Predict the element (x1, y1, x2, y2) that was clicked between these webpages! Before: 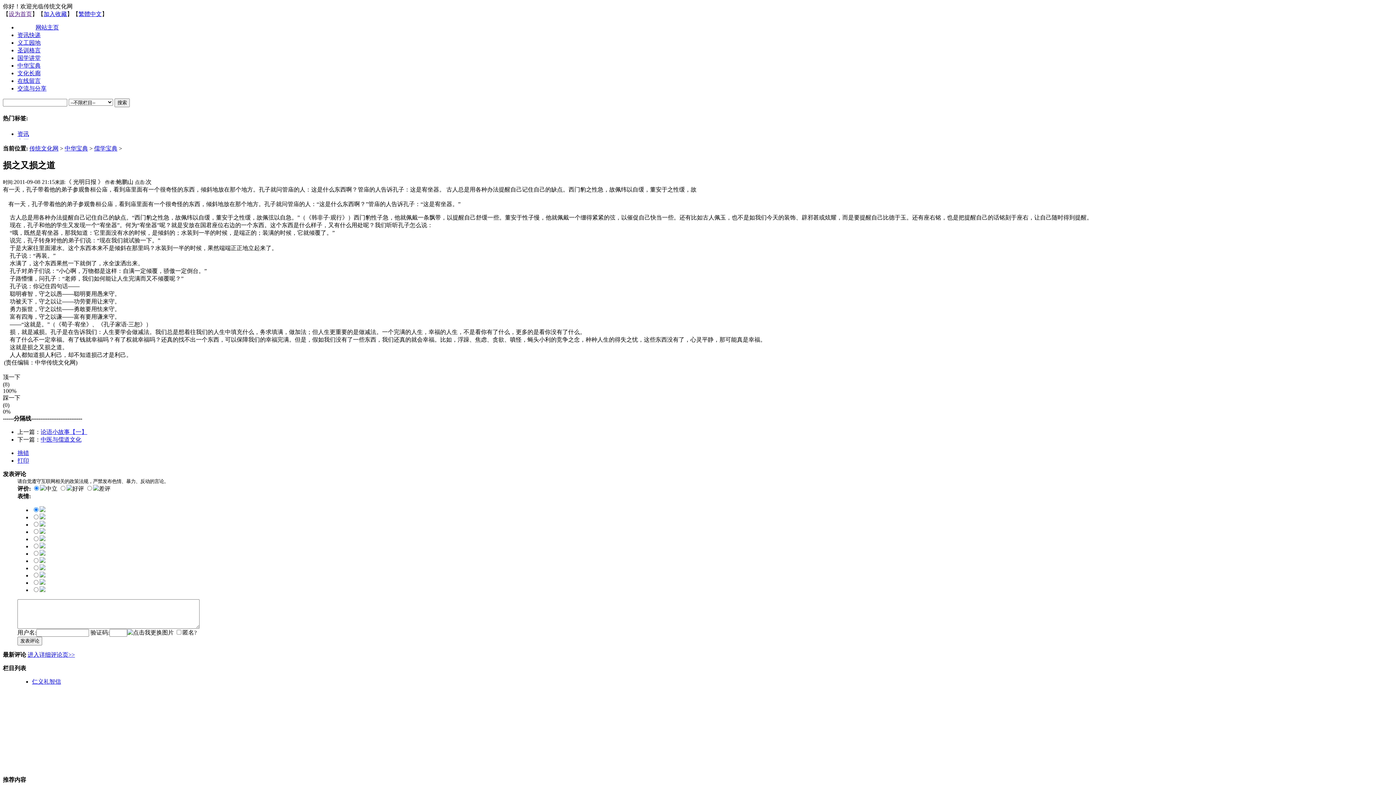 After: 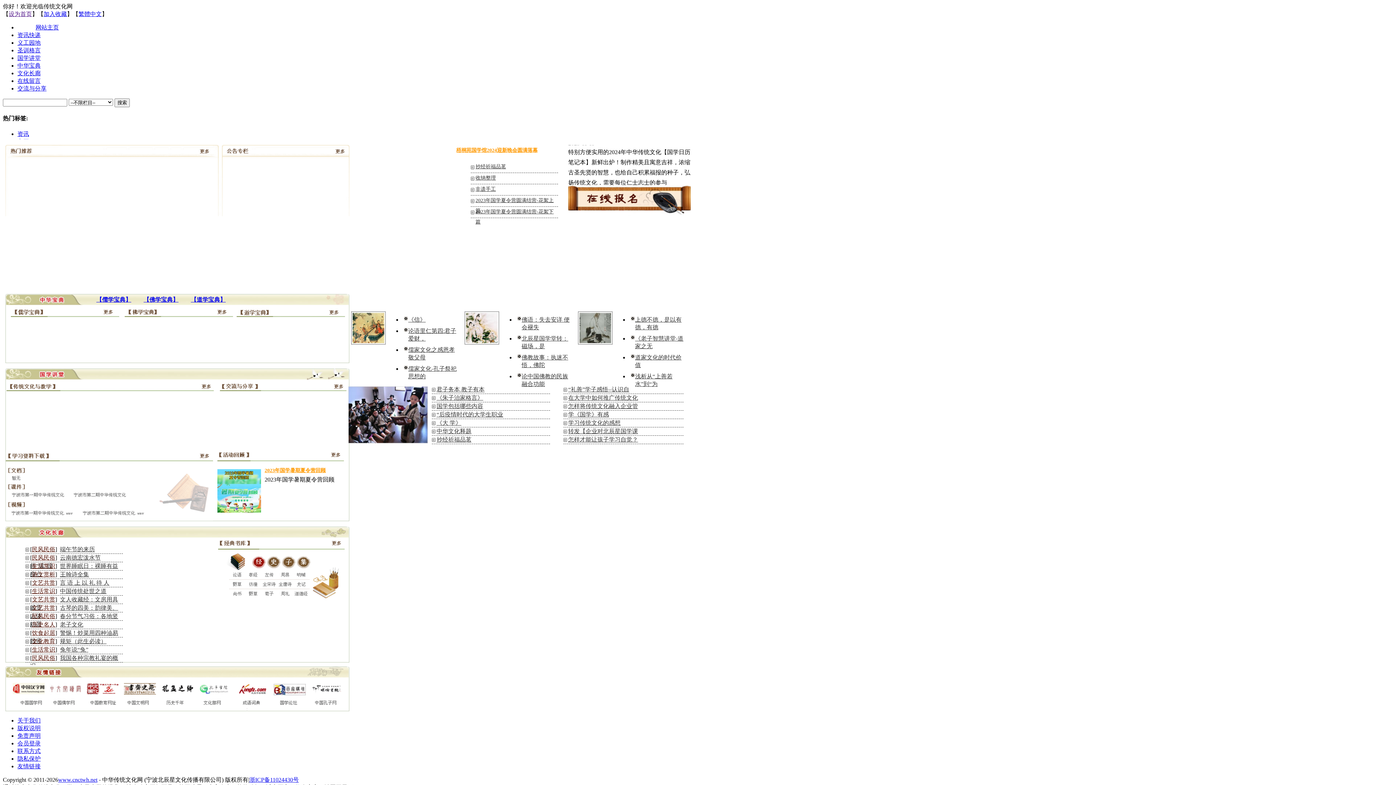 Action: bbox: (35, 24, 58, 30) label: 网站主页